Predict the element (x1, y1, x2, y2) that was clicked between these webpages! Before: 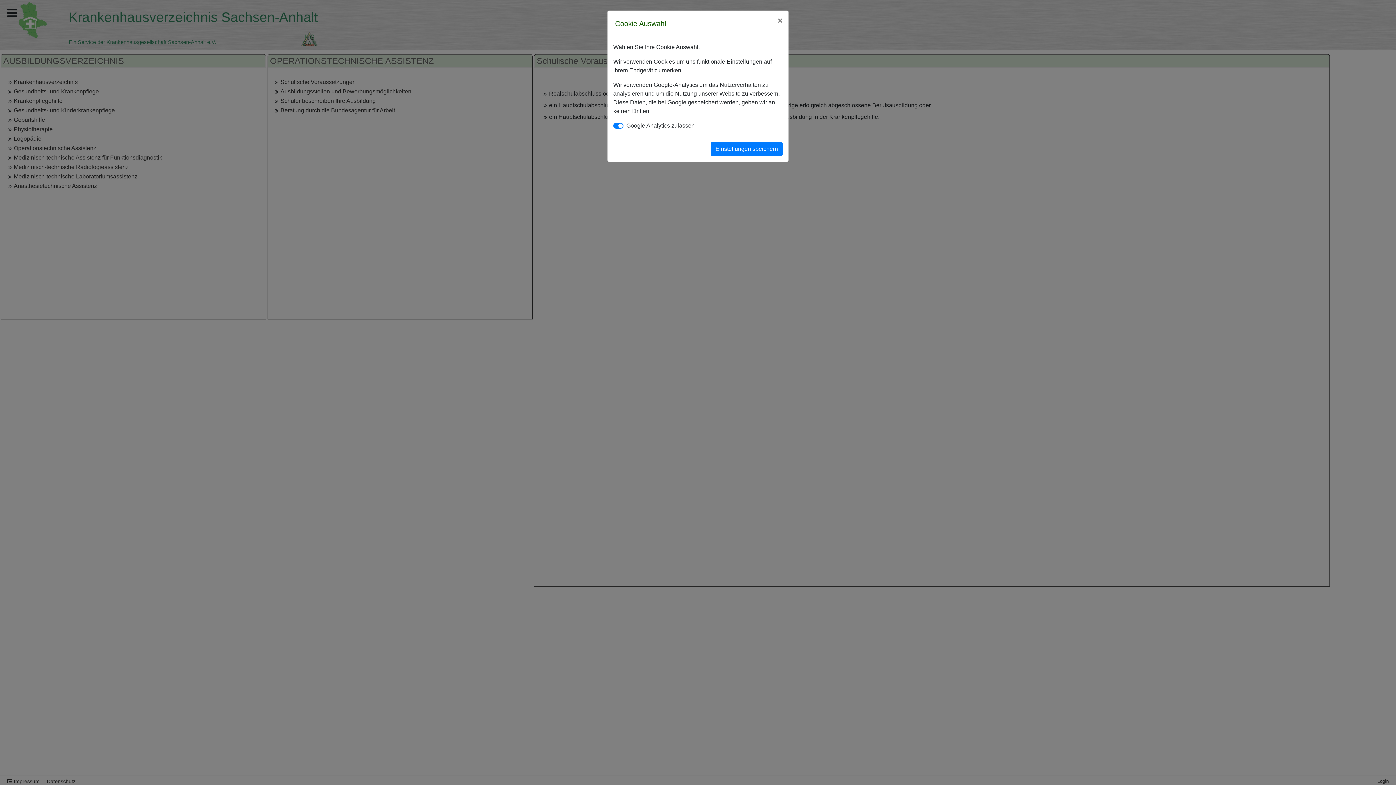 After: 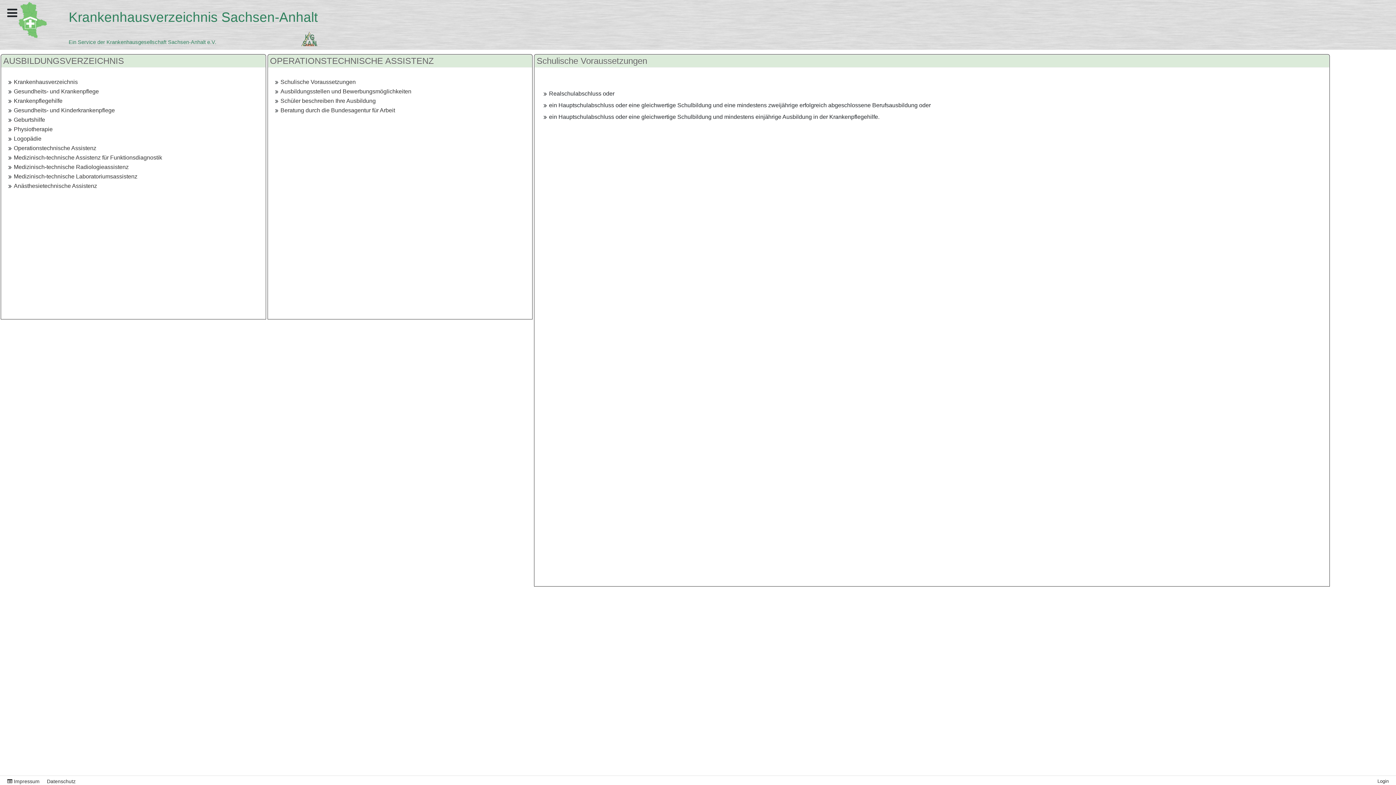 Action: bbox: (710, 142, 782, 156) label: Einstellungen speichern